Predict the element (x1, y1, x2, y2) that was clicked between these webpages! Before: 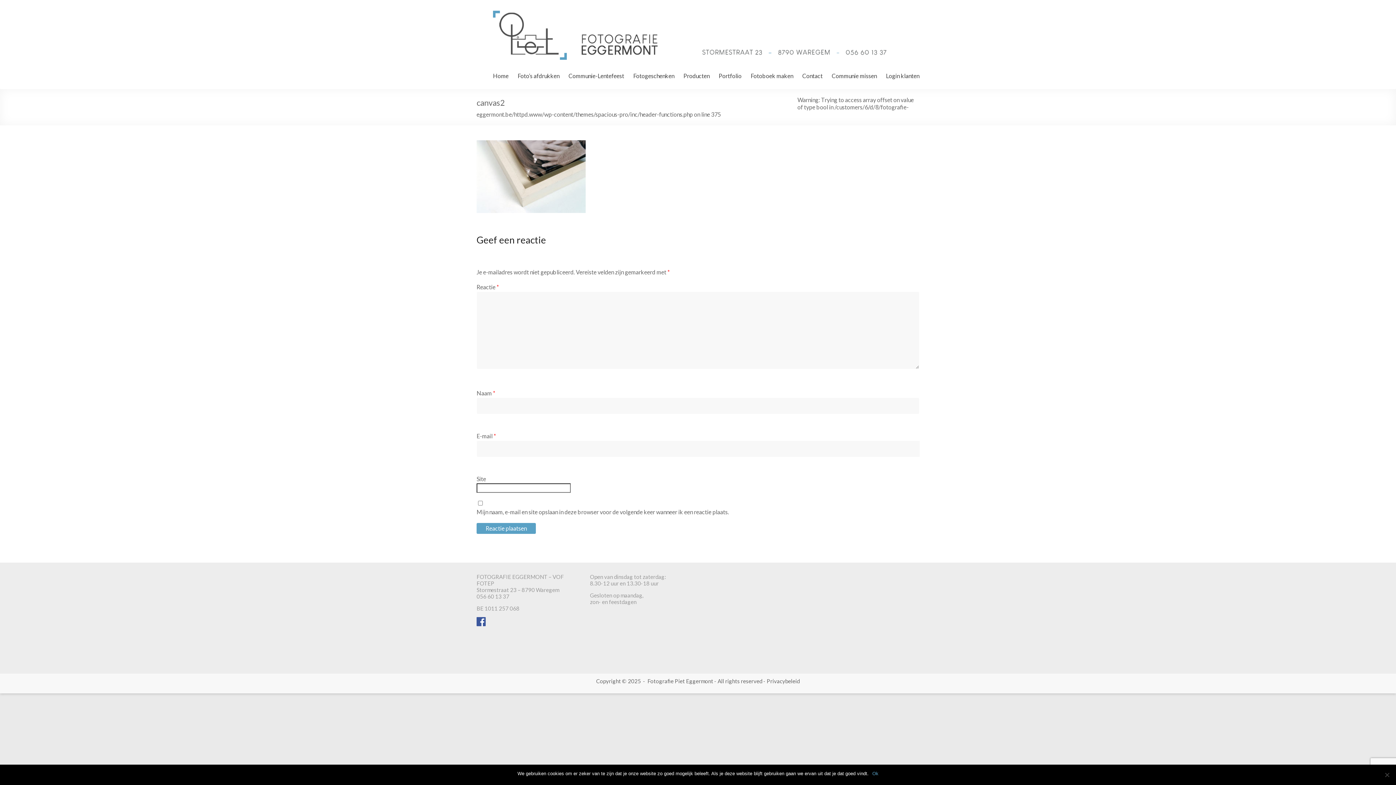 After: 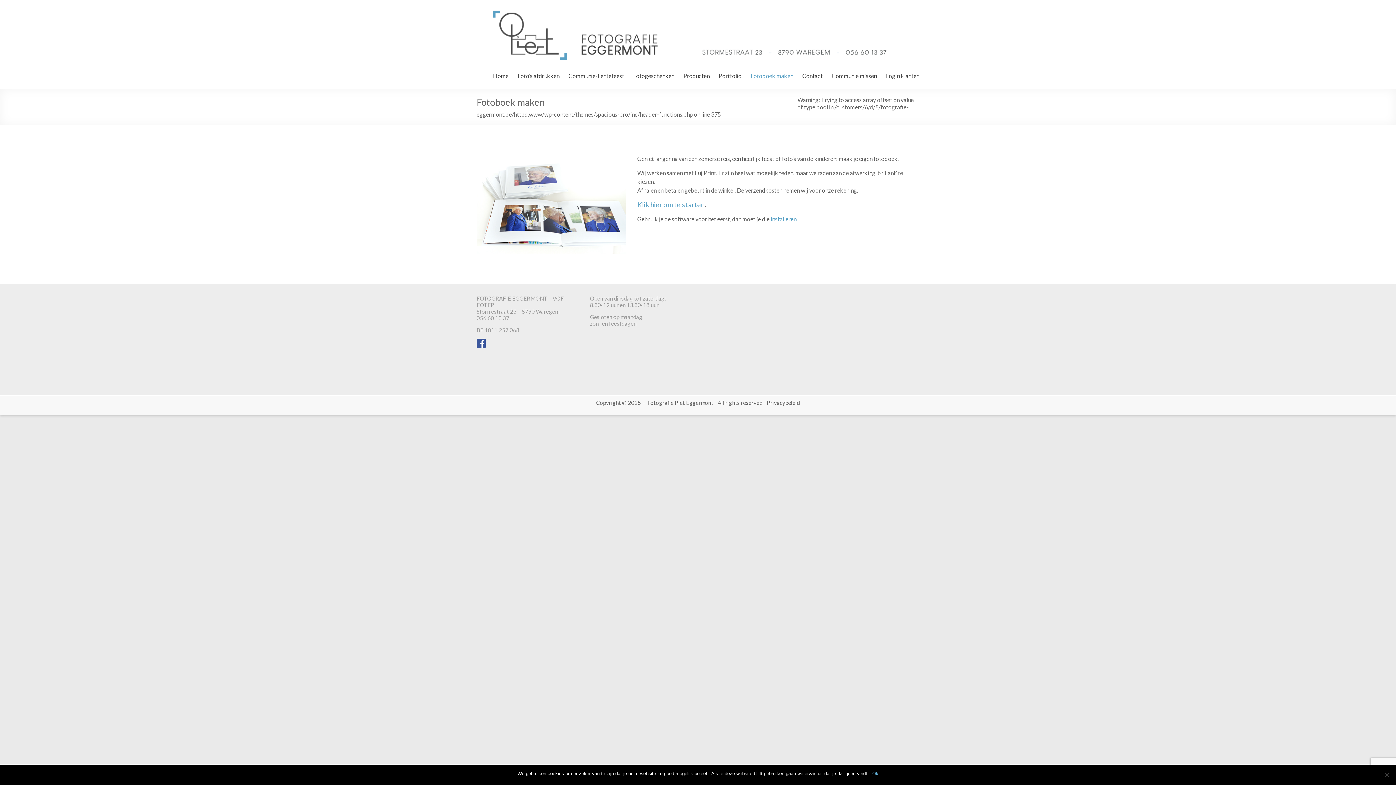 Action: bbox: (750, 66, 793, 83) label: Fotoboek maken